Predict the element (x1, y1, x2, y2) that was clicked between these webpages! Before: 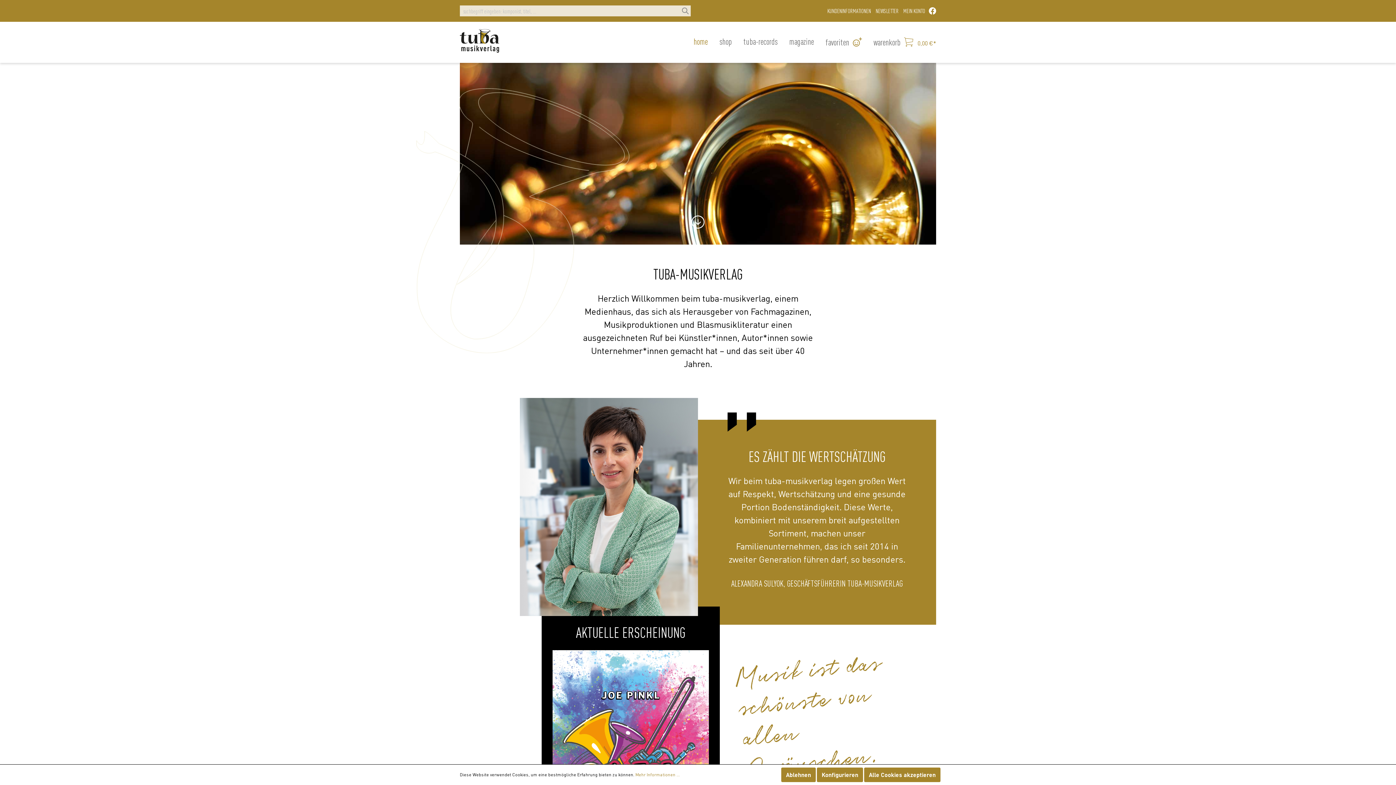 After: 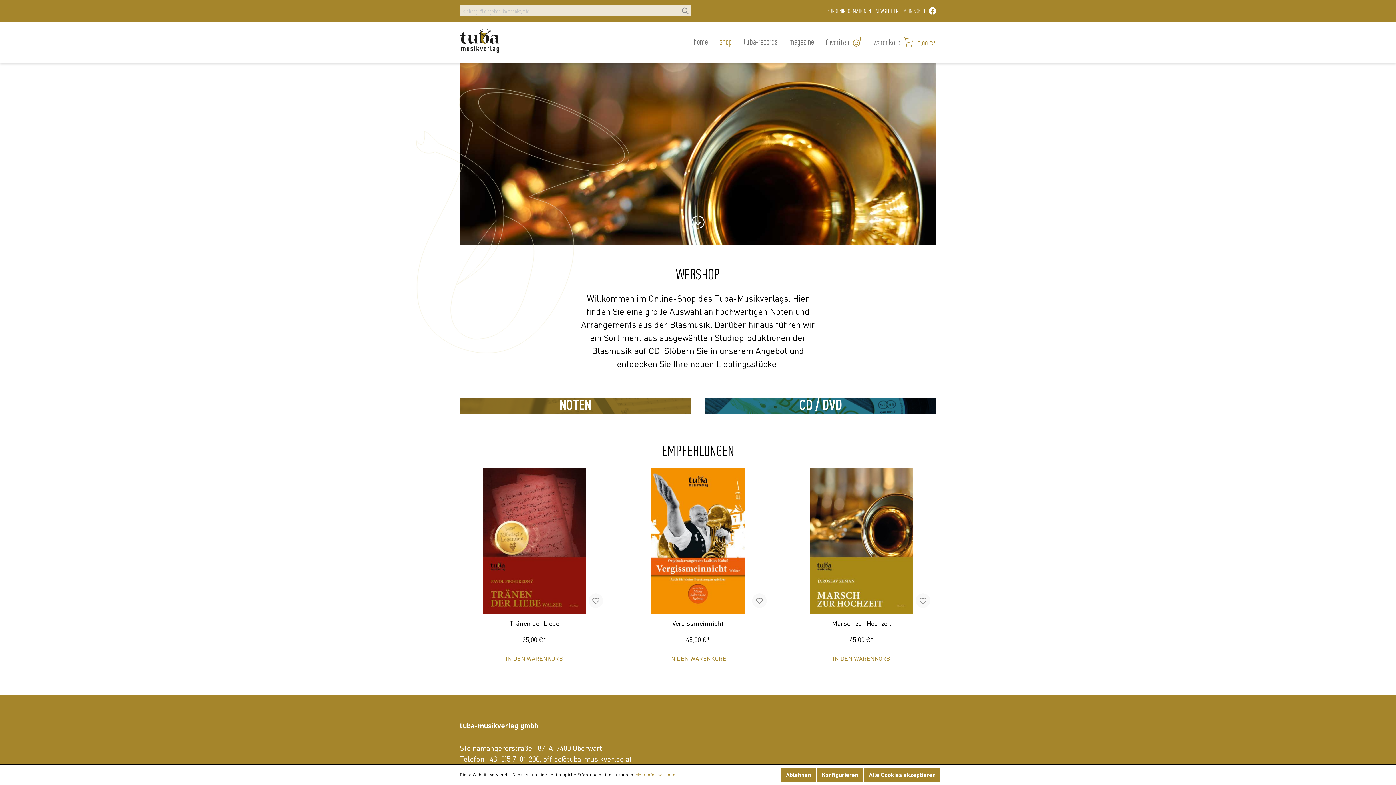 Action: bbox: (719, 32, 743, 52) label: shop